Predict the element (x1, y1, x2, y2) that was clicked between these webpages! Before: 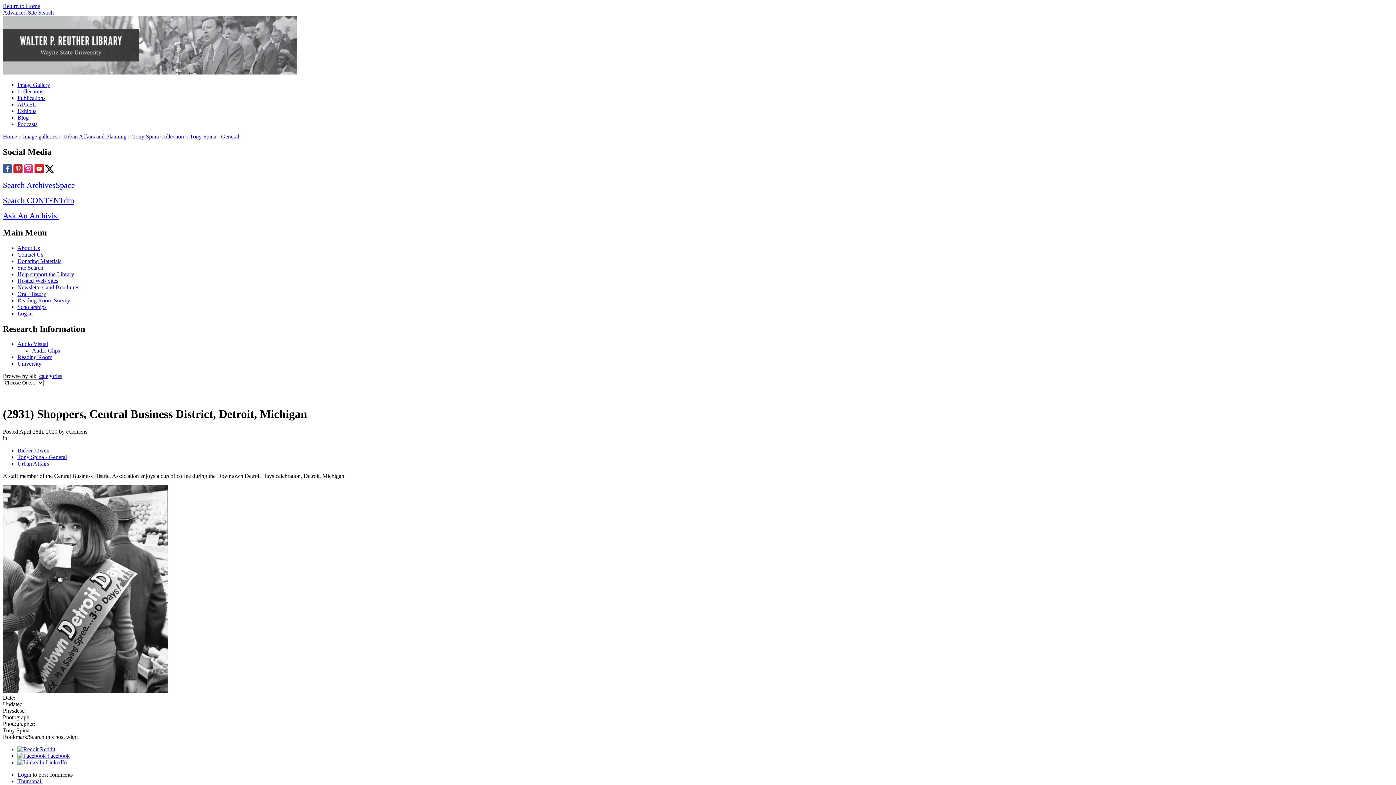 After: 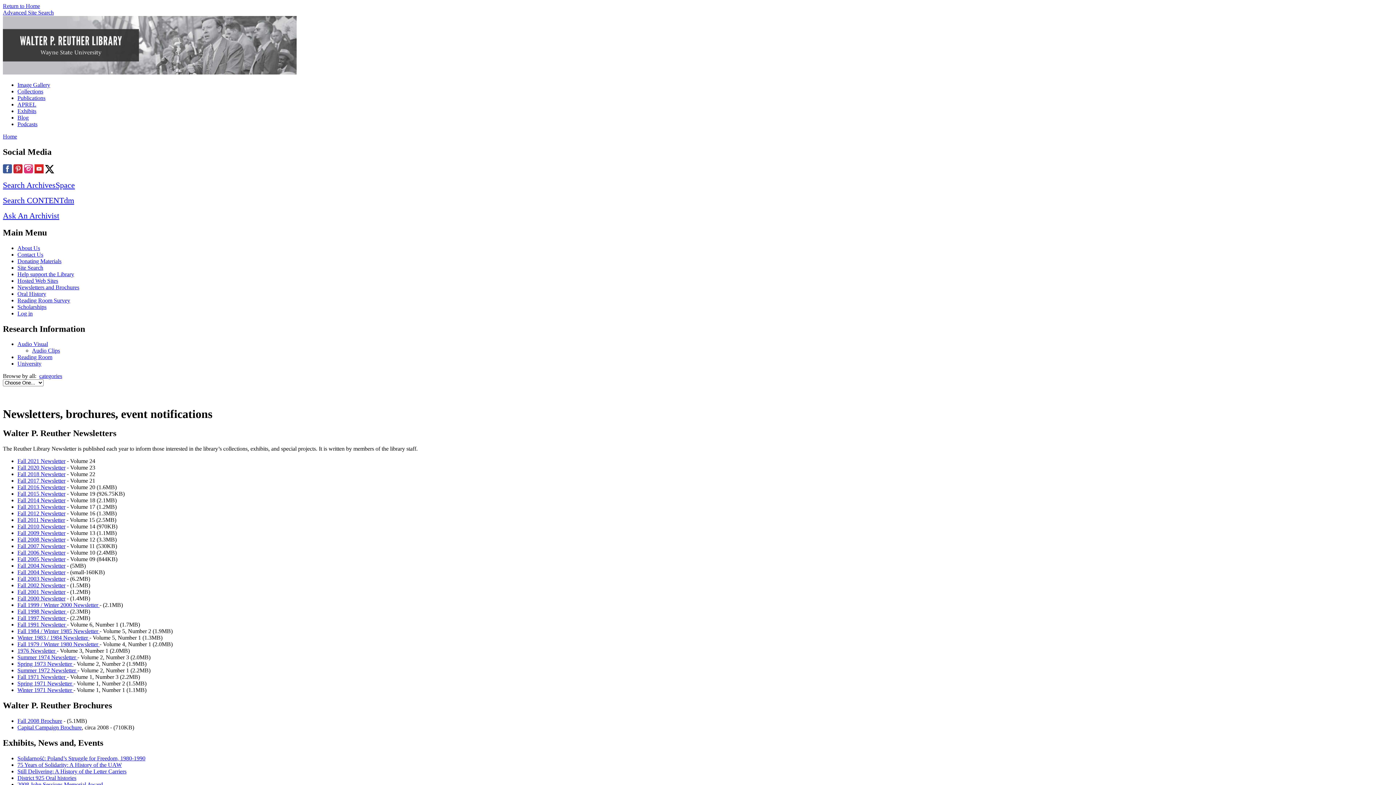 Action: label: Newsletters and Brochures bbox: (17, 284, 79, 290)